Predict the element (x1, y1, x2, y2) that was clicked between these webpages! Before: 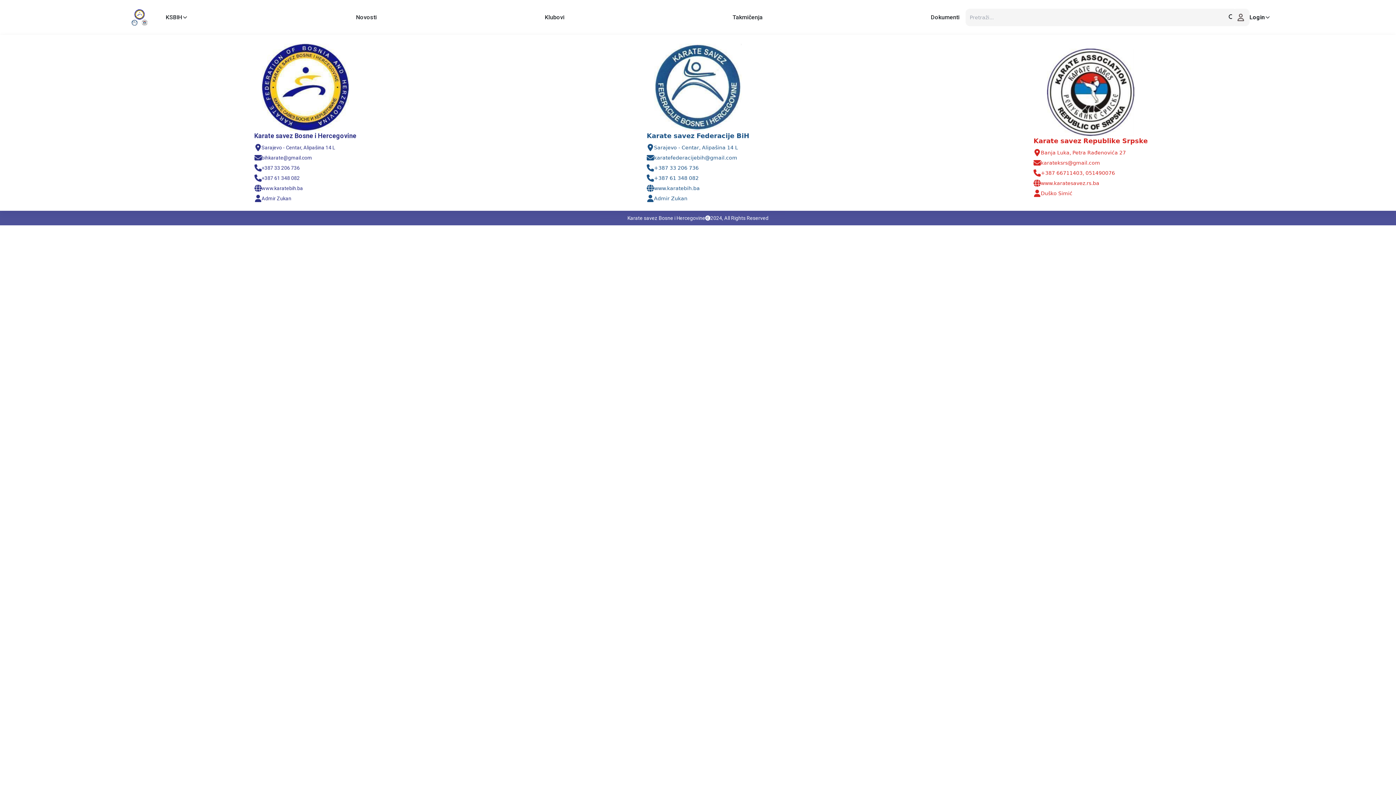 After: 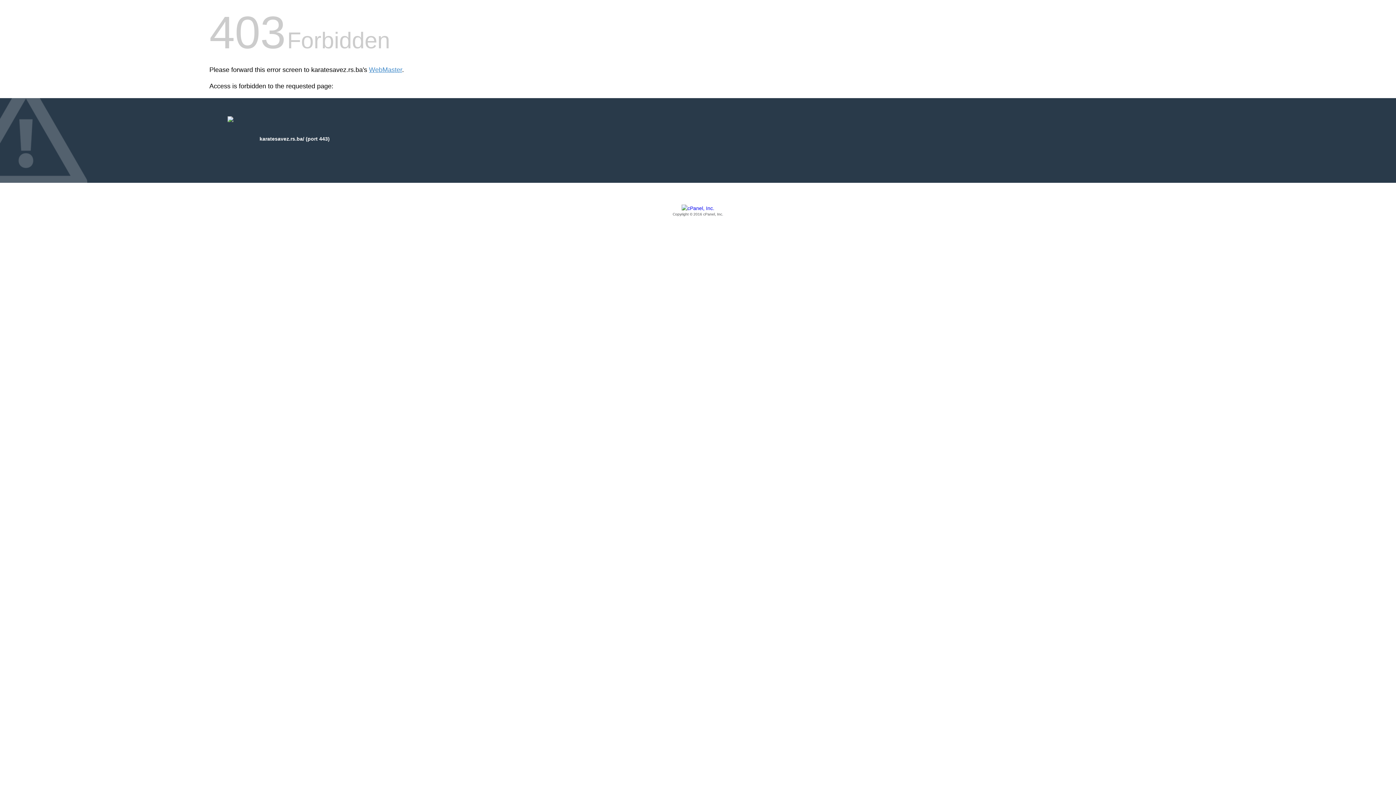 Action: label: www.karatesavez.rs.ba bbox: (1041, 179, 1099, 186)